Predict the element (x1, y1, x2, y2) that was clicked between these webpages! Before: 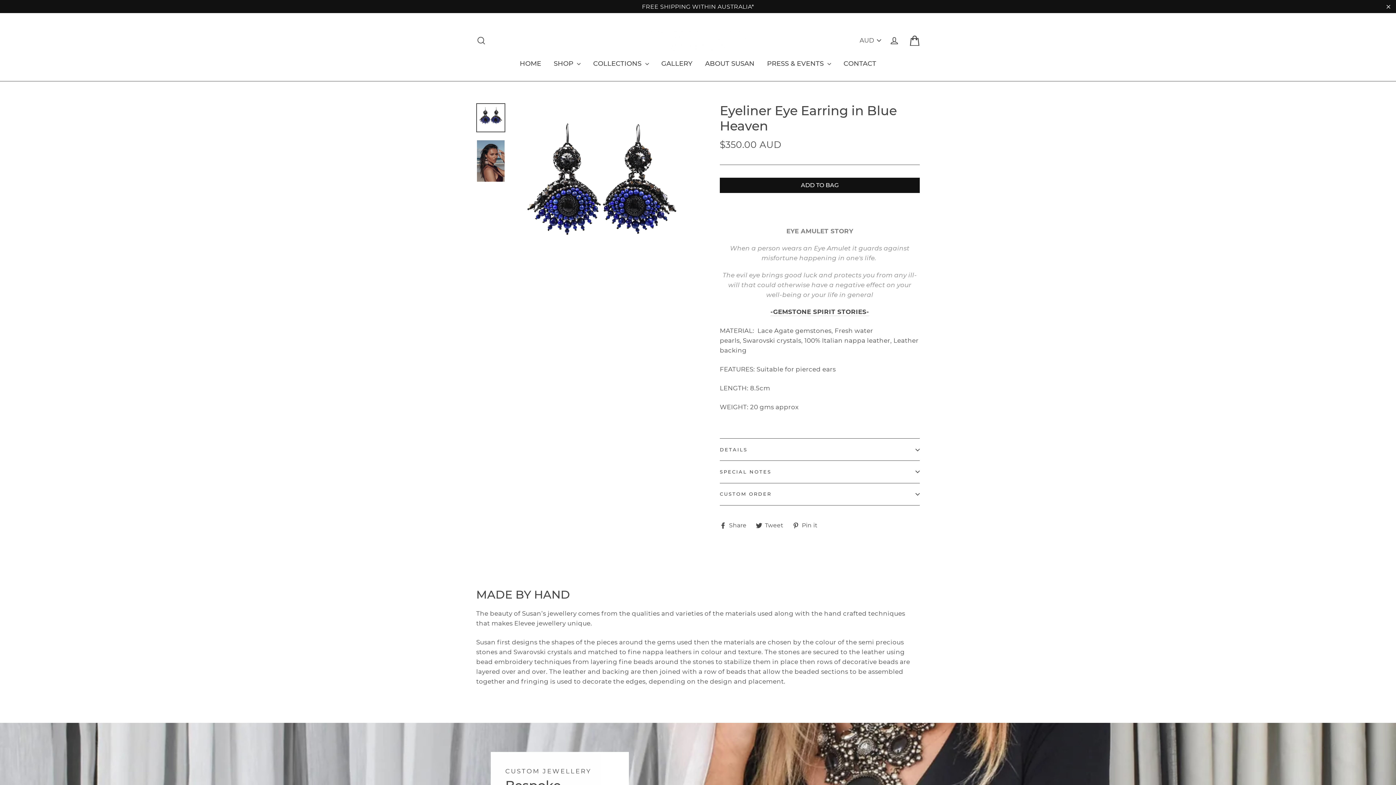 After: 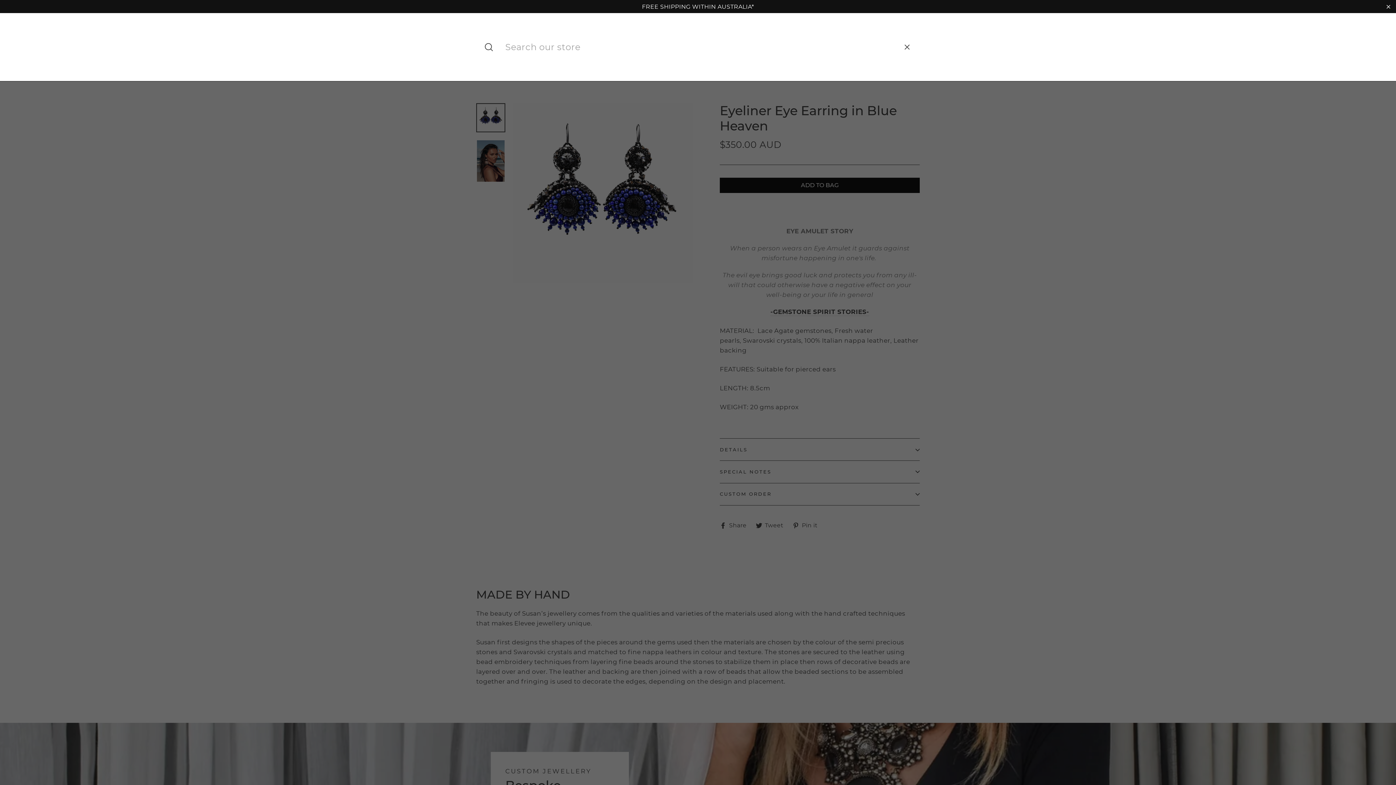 Action: bbox: (472, 32, 490, 48) label: Search